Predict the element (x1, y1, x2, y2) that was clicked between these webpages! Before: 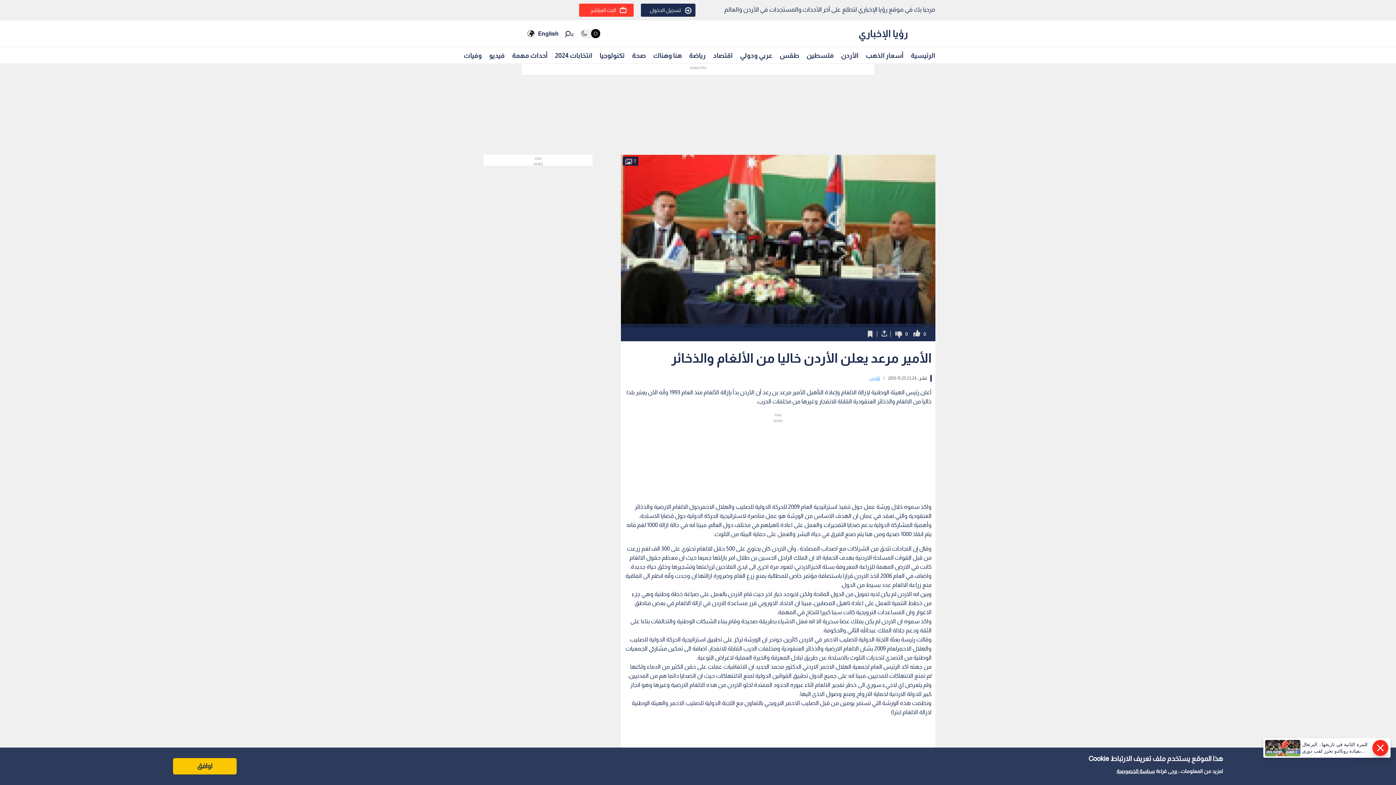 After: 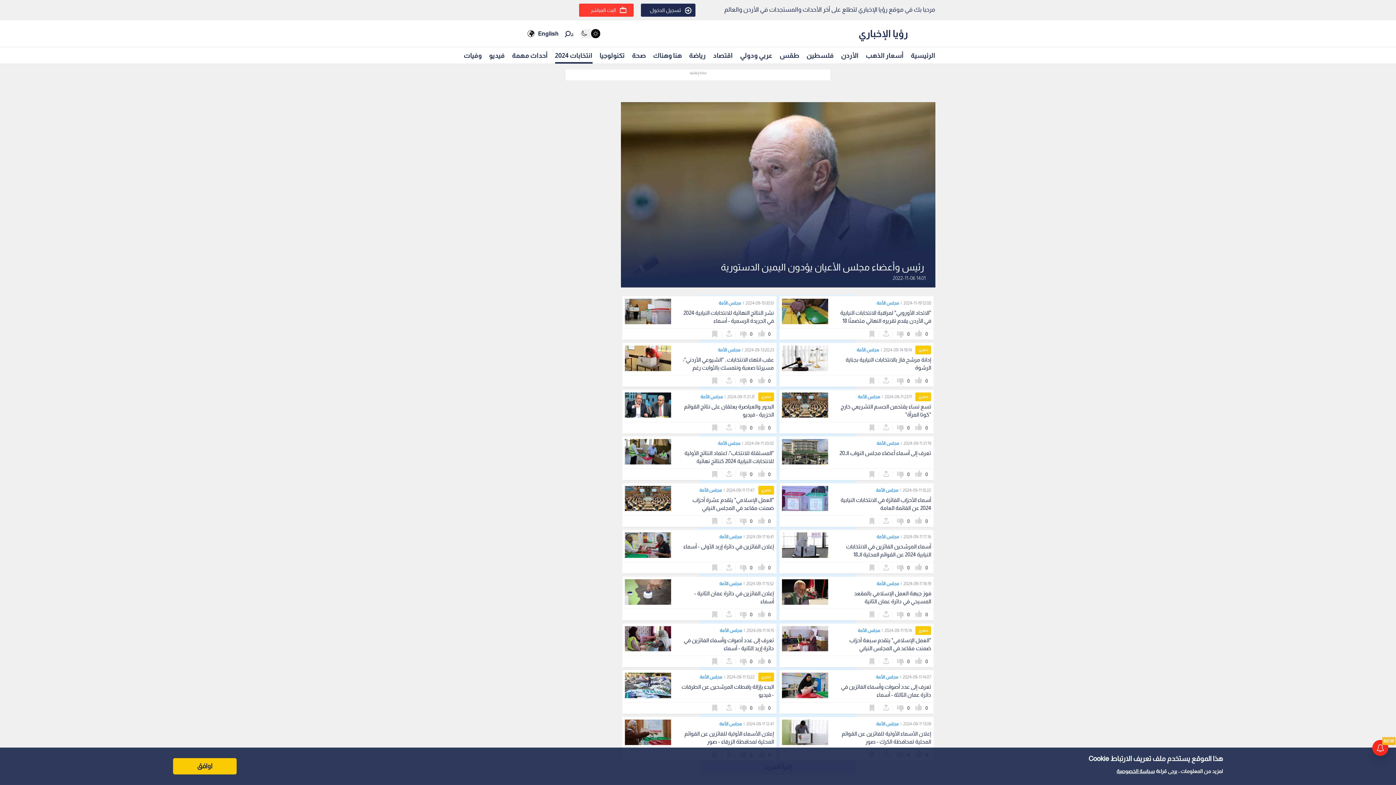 Action: bbox: (555, 48, 592, 62) label: انتخابات 2024